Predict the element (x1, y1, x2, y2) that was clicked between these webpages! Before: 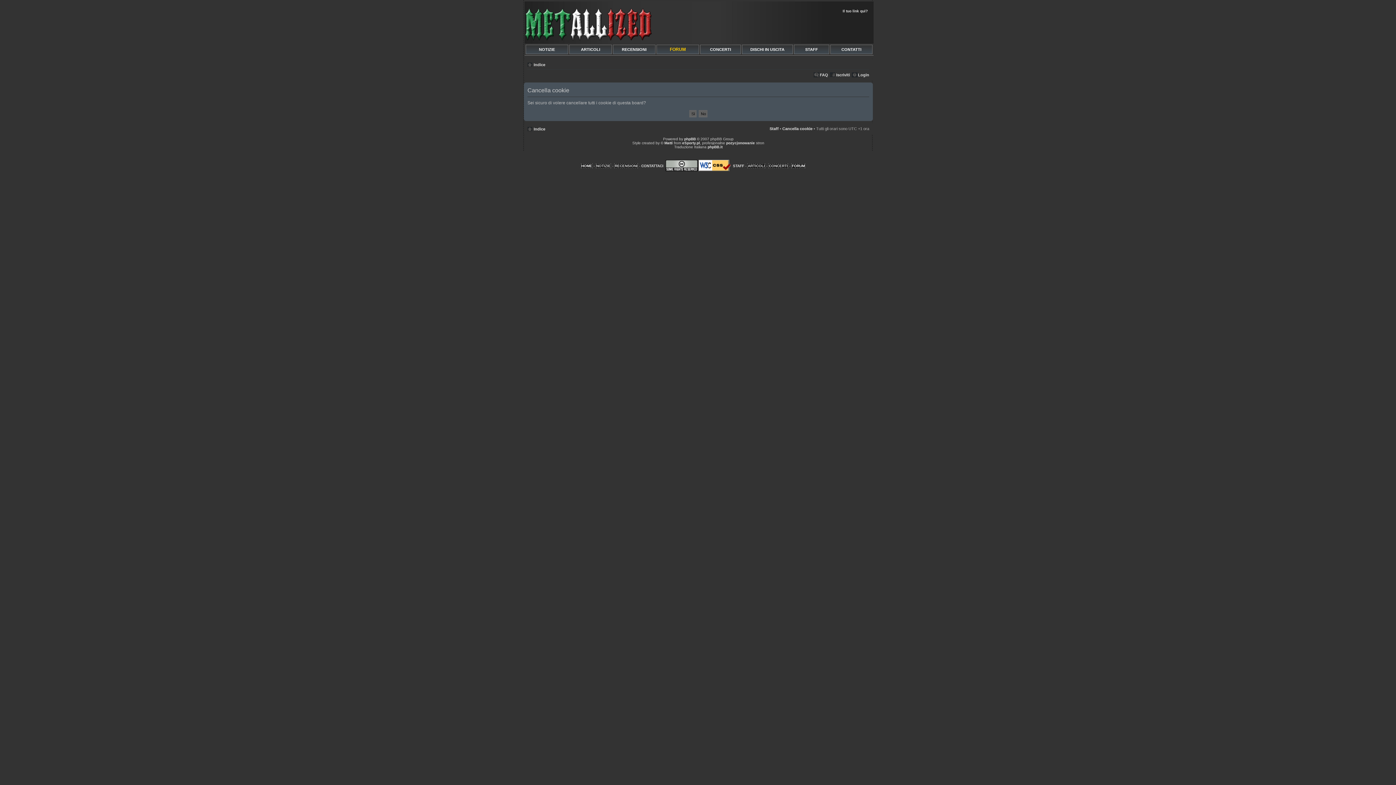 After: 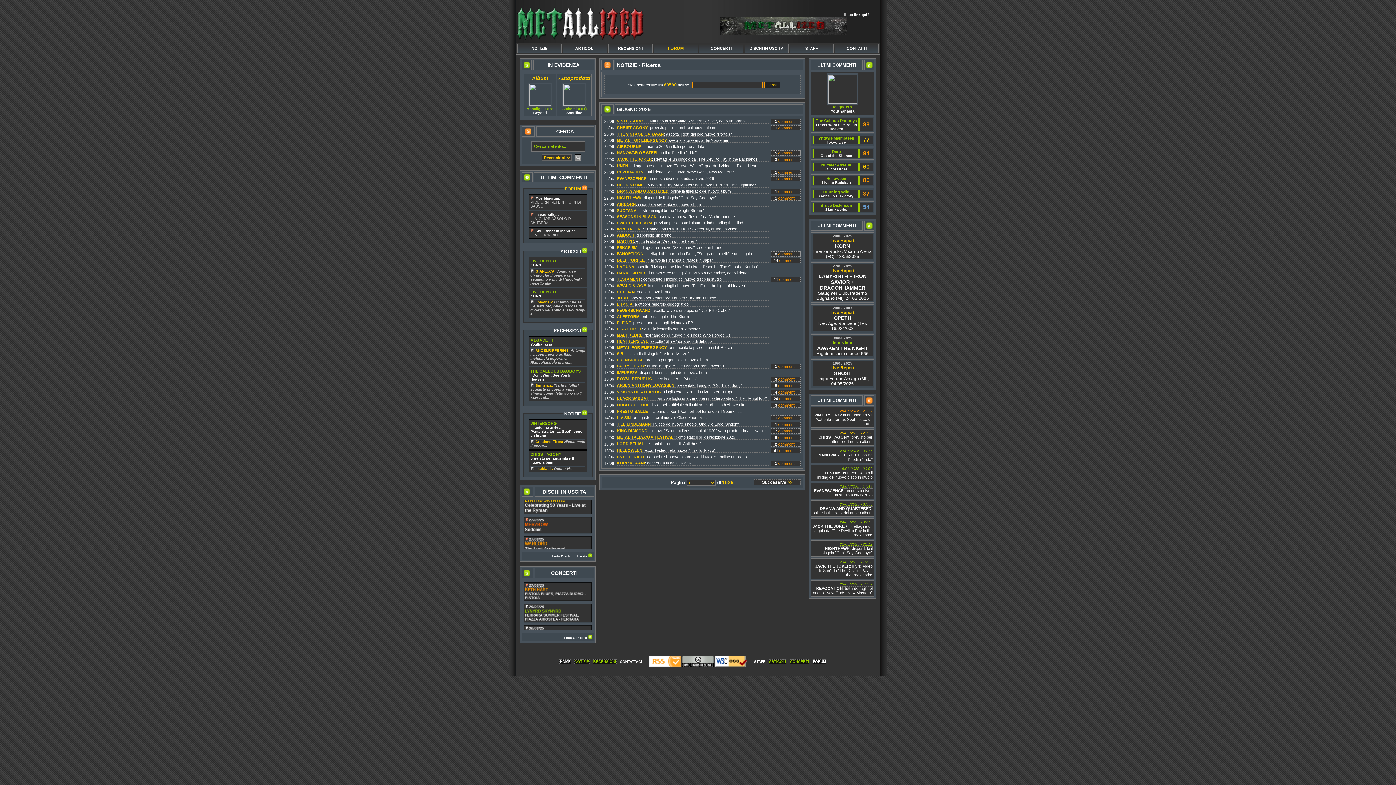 Action: label: NOTIZIE bbox: (528, 47, 566, 51)